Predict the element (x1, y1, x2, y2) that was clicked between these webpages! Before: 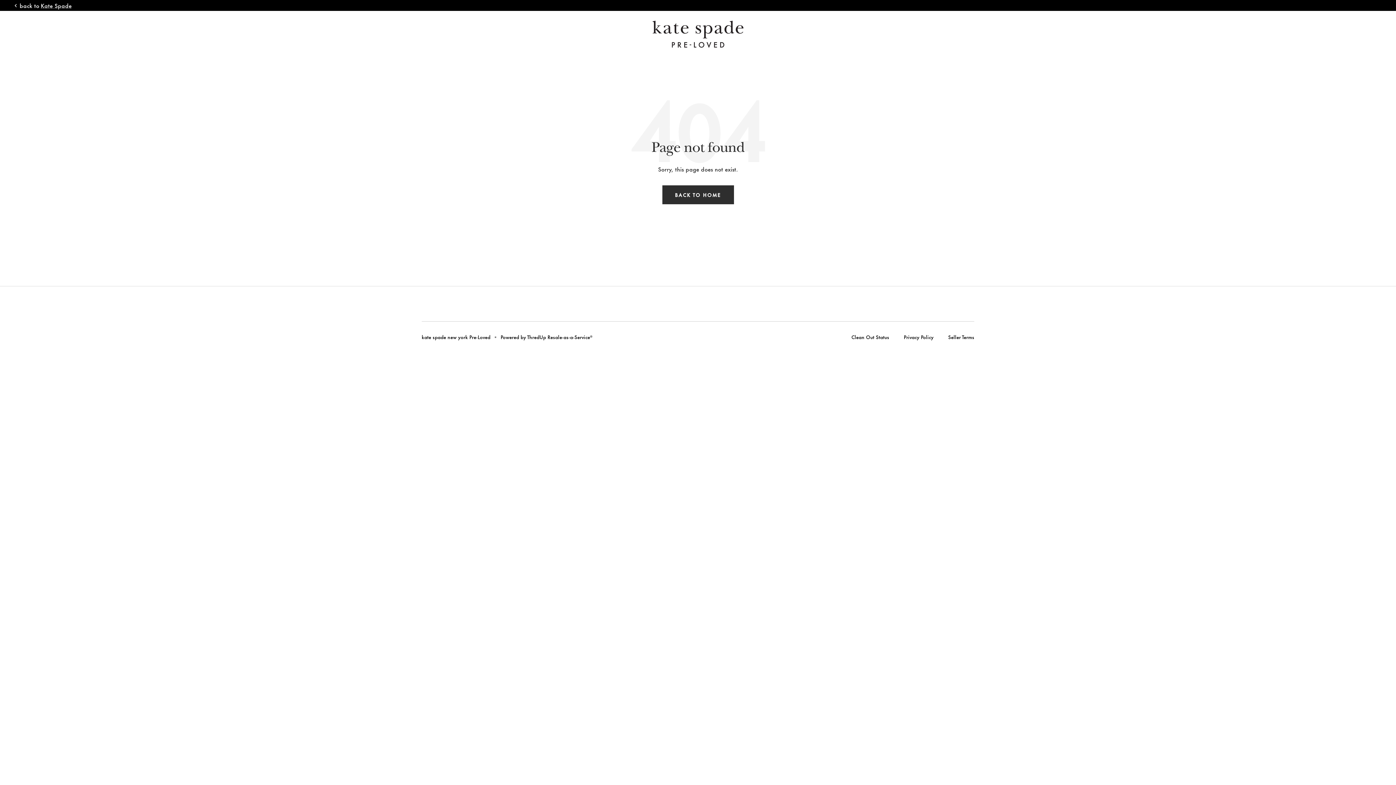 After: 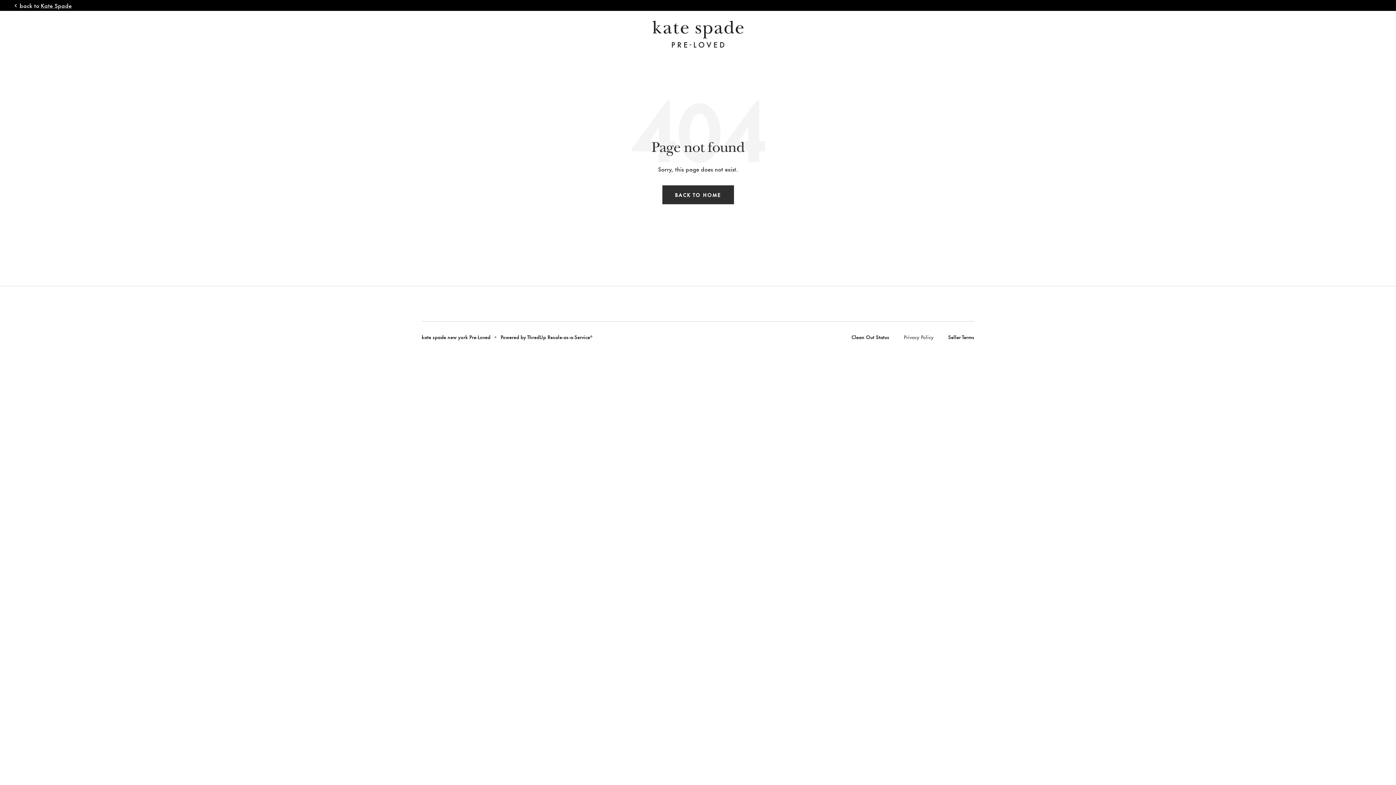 Action: bbox: (904, 332, 933, 340) label: Privacy Policy